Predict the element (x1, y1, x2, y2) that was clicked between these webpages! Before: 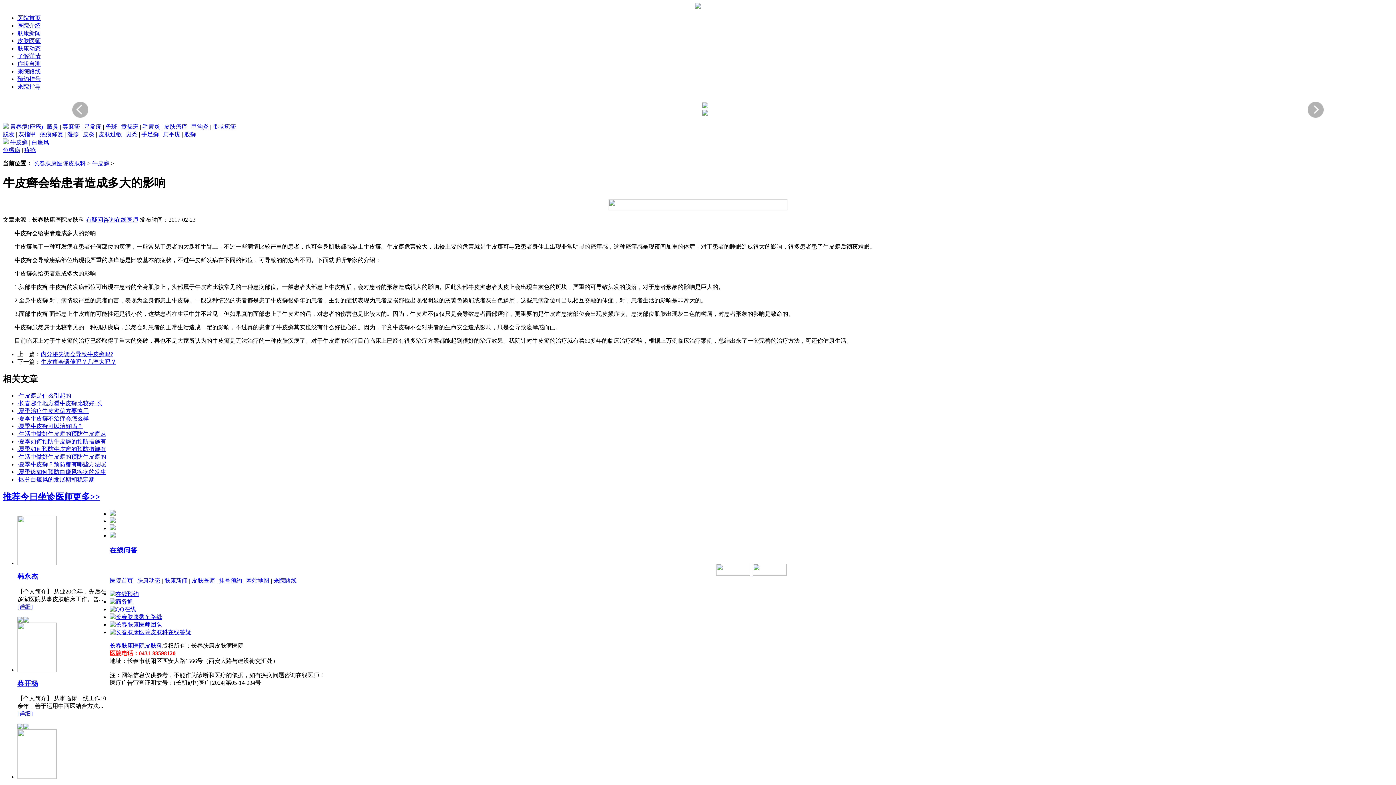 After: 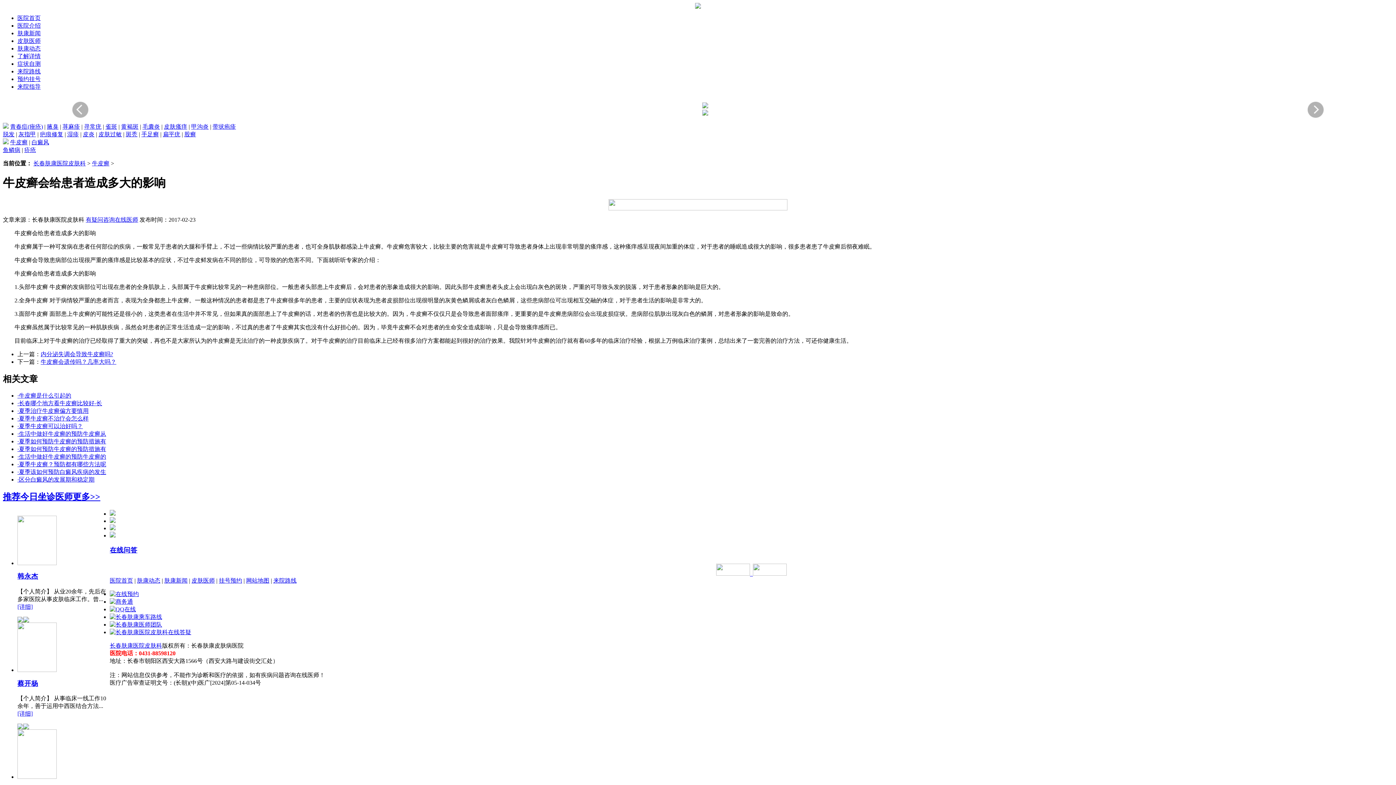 Action: bbox: (109, 621, 162, 627)